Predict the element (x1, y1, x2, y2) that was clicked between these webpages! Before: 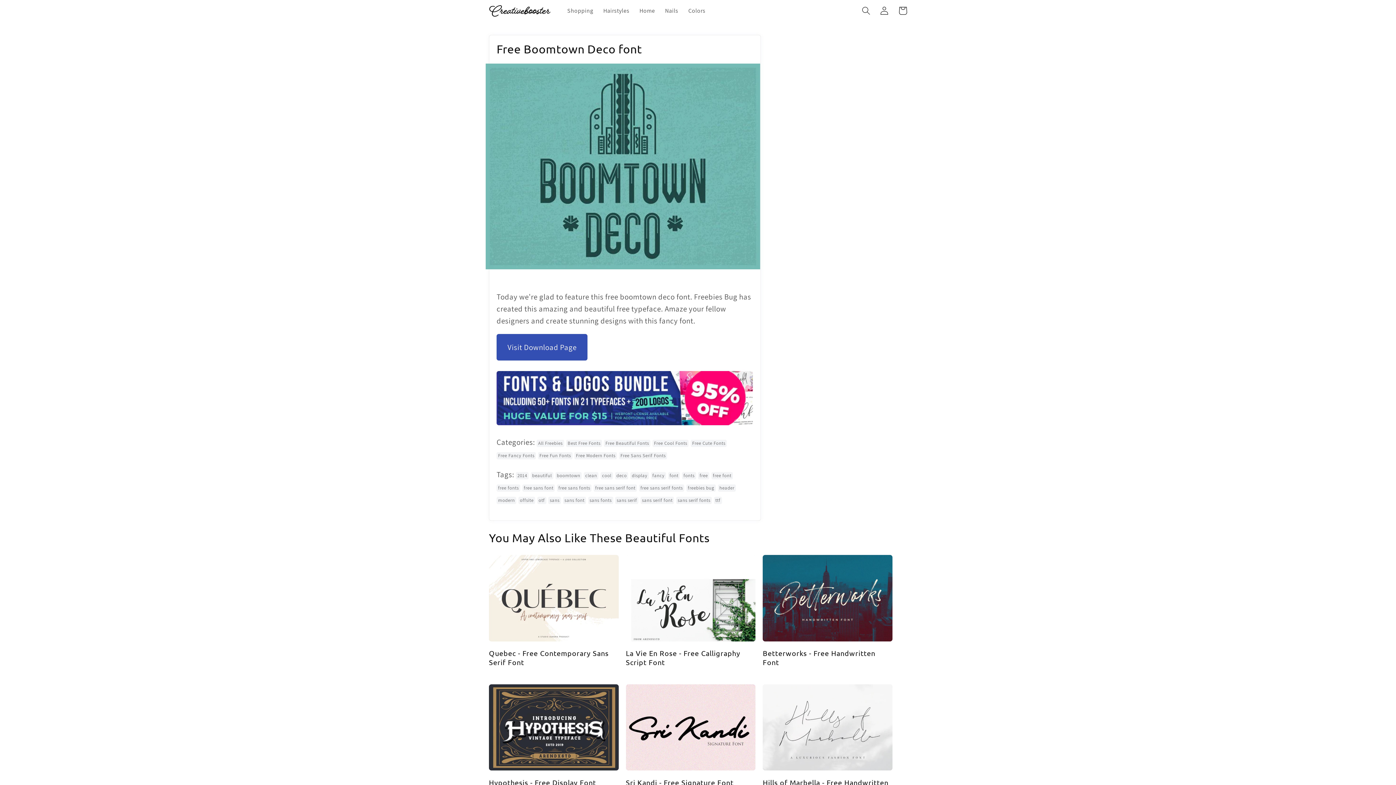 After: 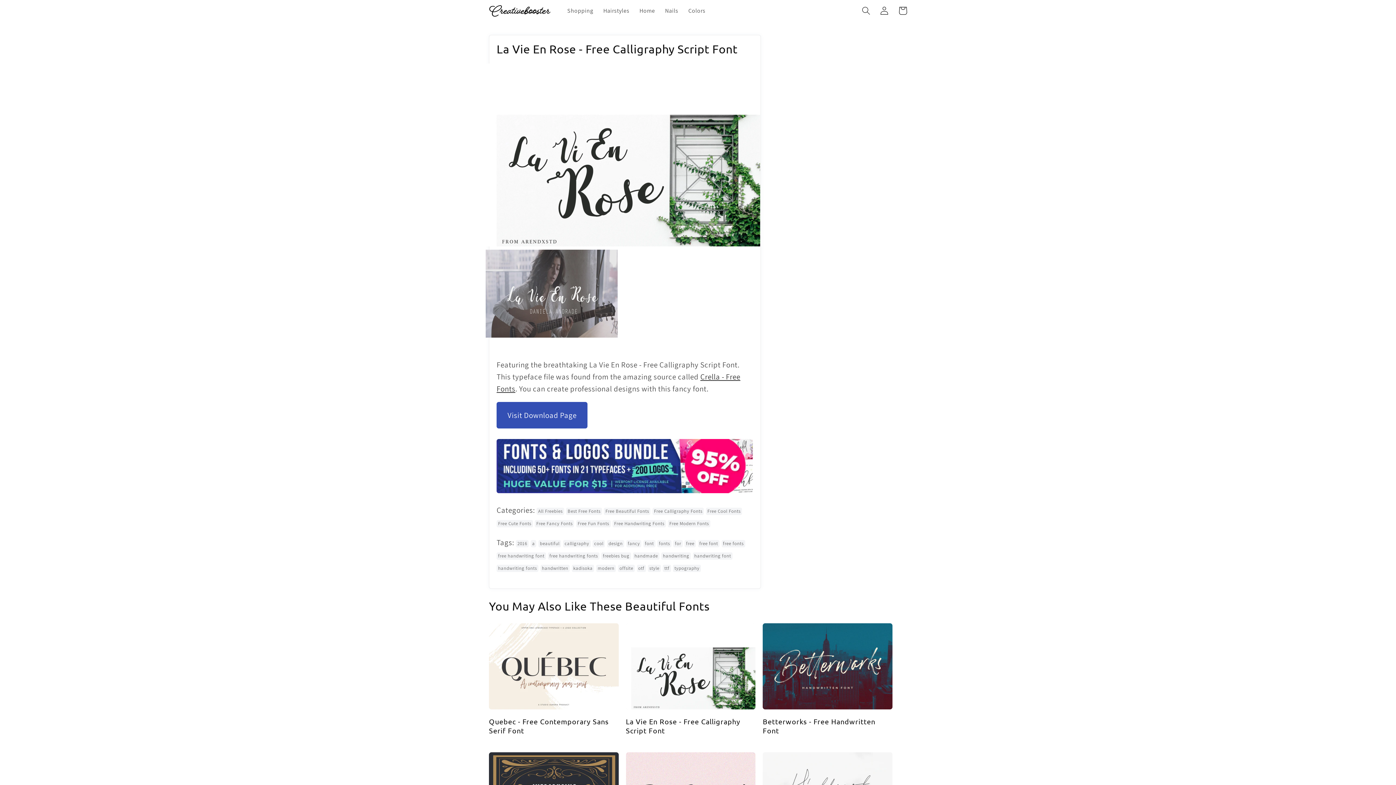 Action: label: La Vie En Rose - Free Calligraphy Script Font bbox: (626, 648, 755, 667)